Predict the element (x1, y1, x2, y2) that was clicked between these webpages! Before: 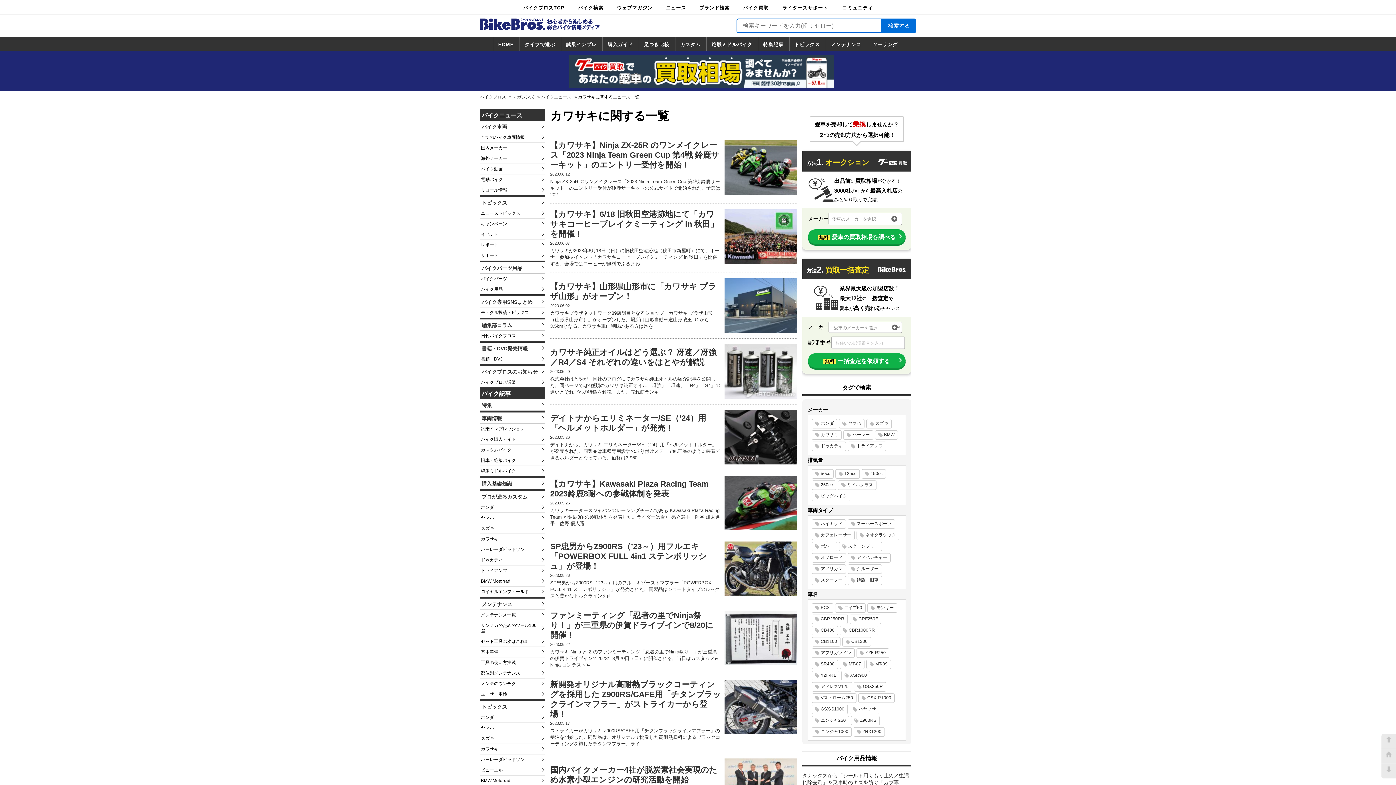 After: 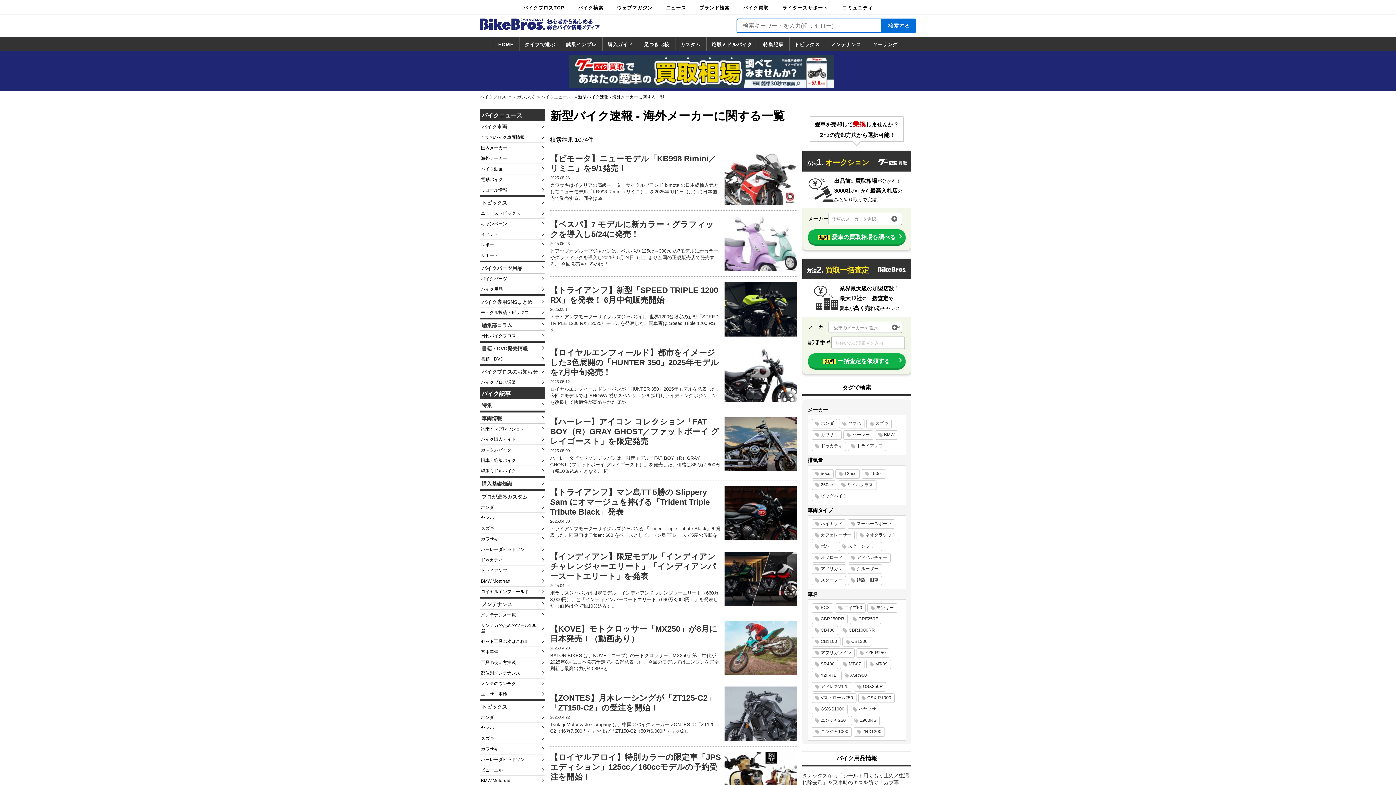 Action: label: 海外メーカー bbox: (480, 153, 545, 163)